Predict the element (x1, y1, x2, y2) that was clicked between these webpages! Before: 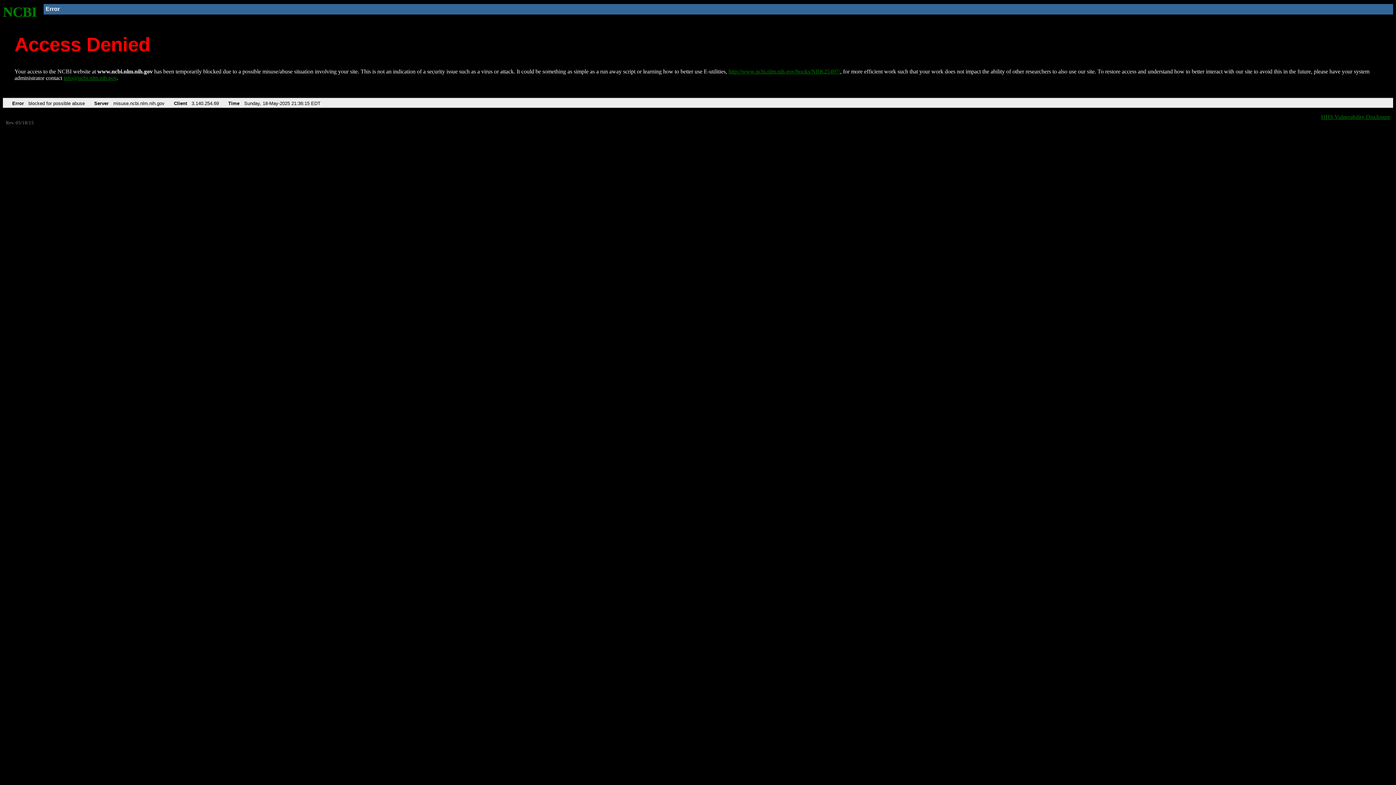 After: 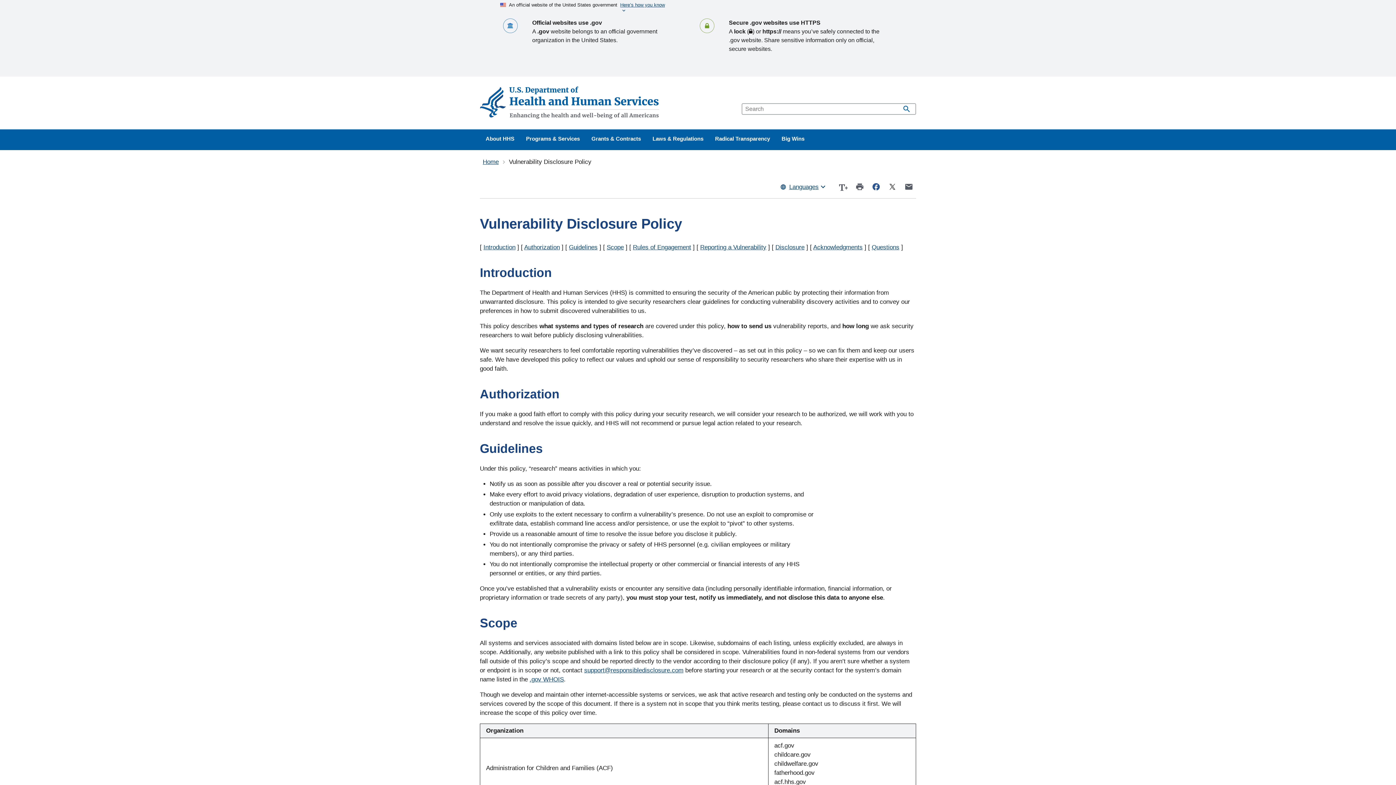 Action: label: HHS Vulnerability Disclosure bbox: (1321, 113, 1390, 119)